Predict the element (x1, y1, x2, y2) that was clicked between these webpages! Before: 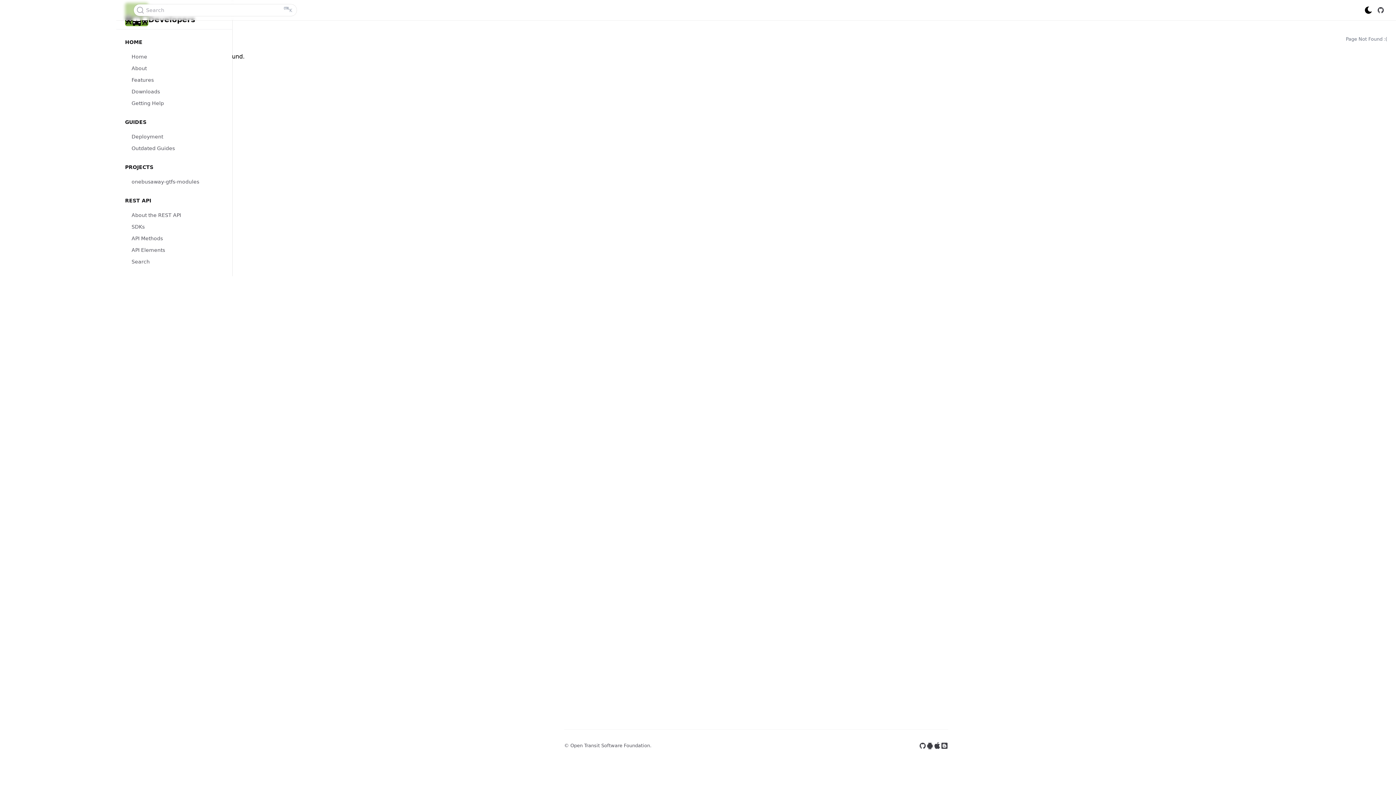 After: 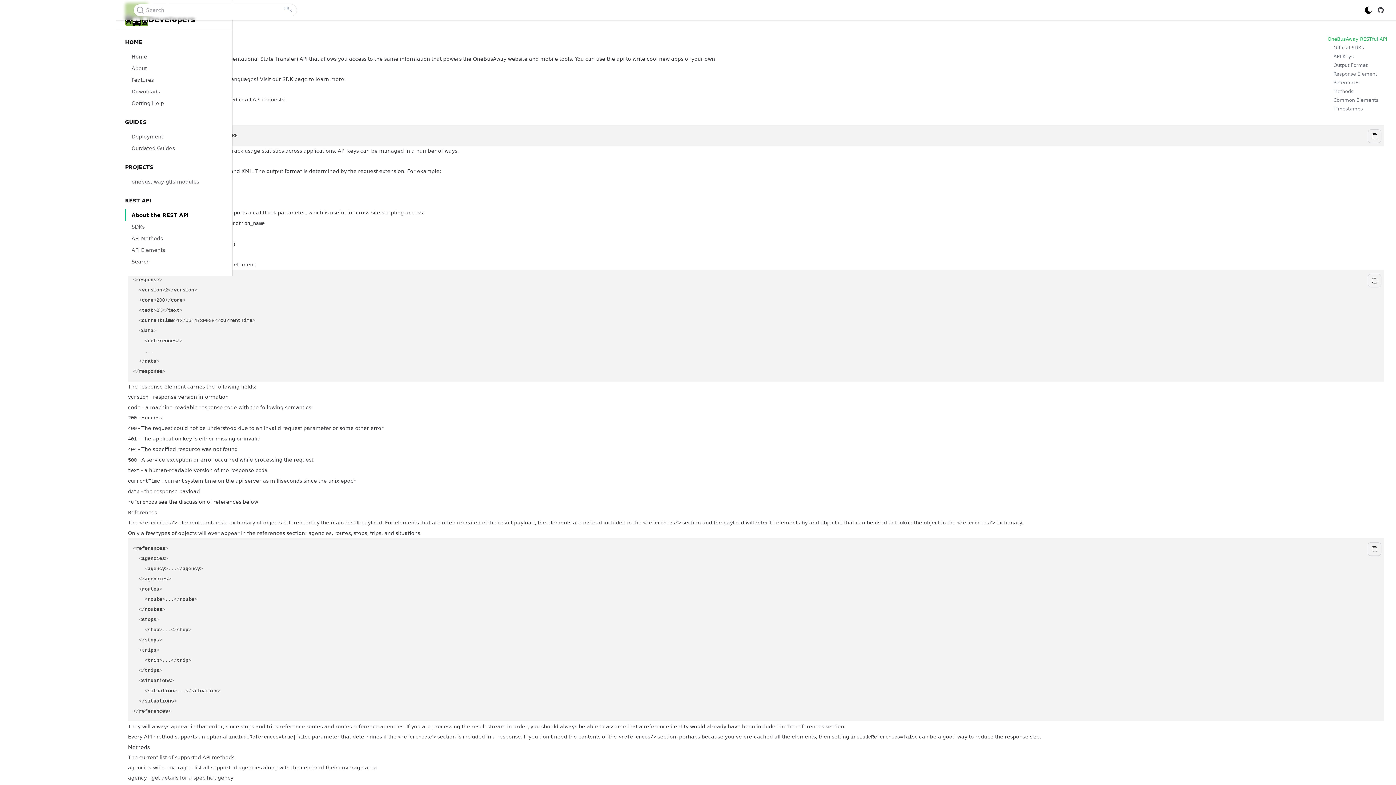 Action: label: About the REST API bbox: (125, 209, 223, 221)